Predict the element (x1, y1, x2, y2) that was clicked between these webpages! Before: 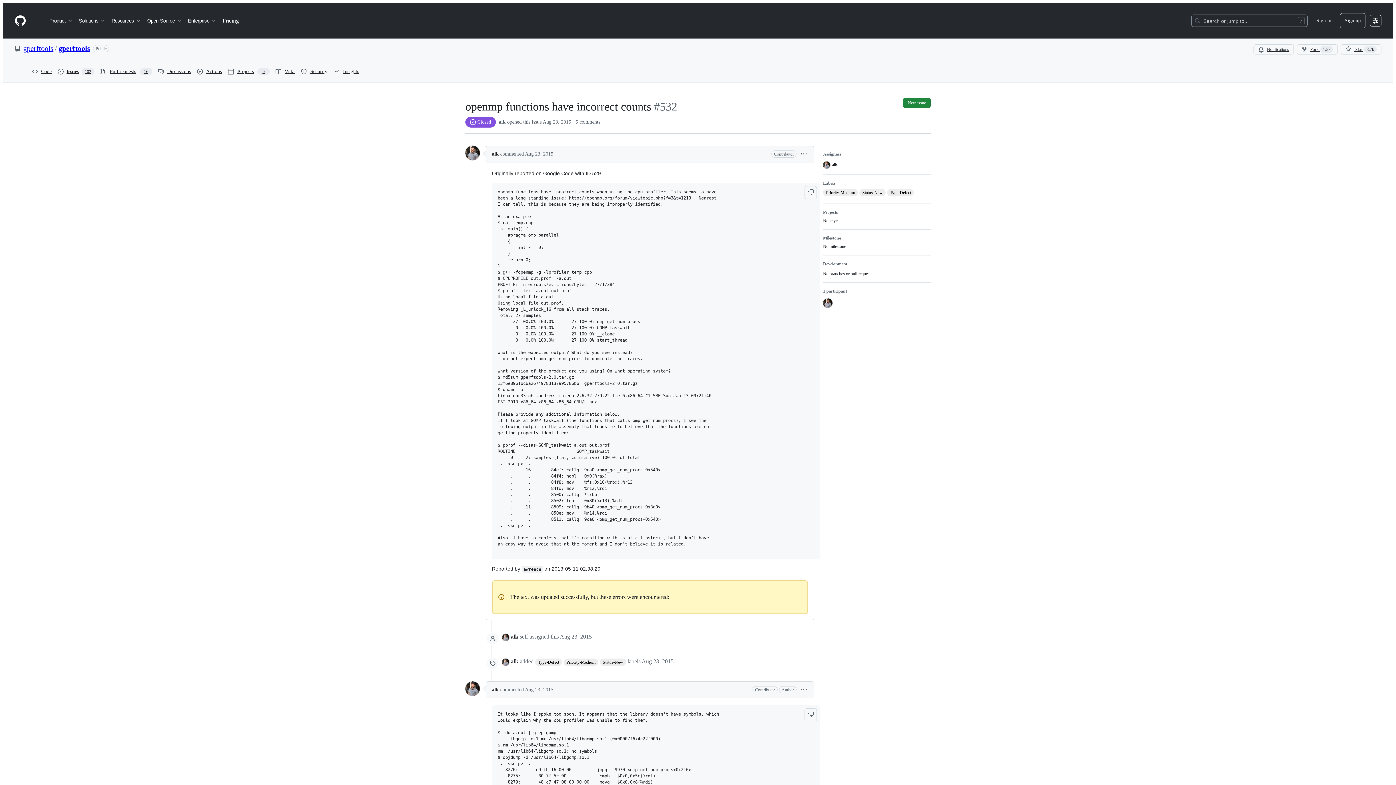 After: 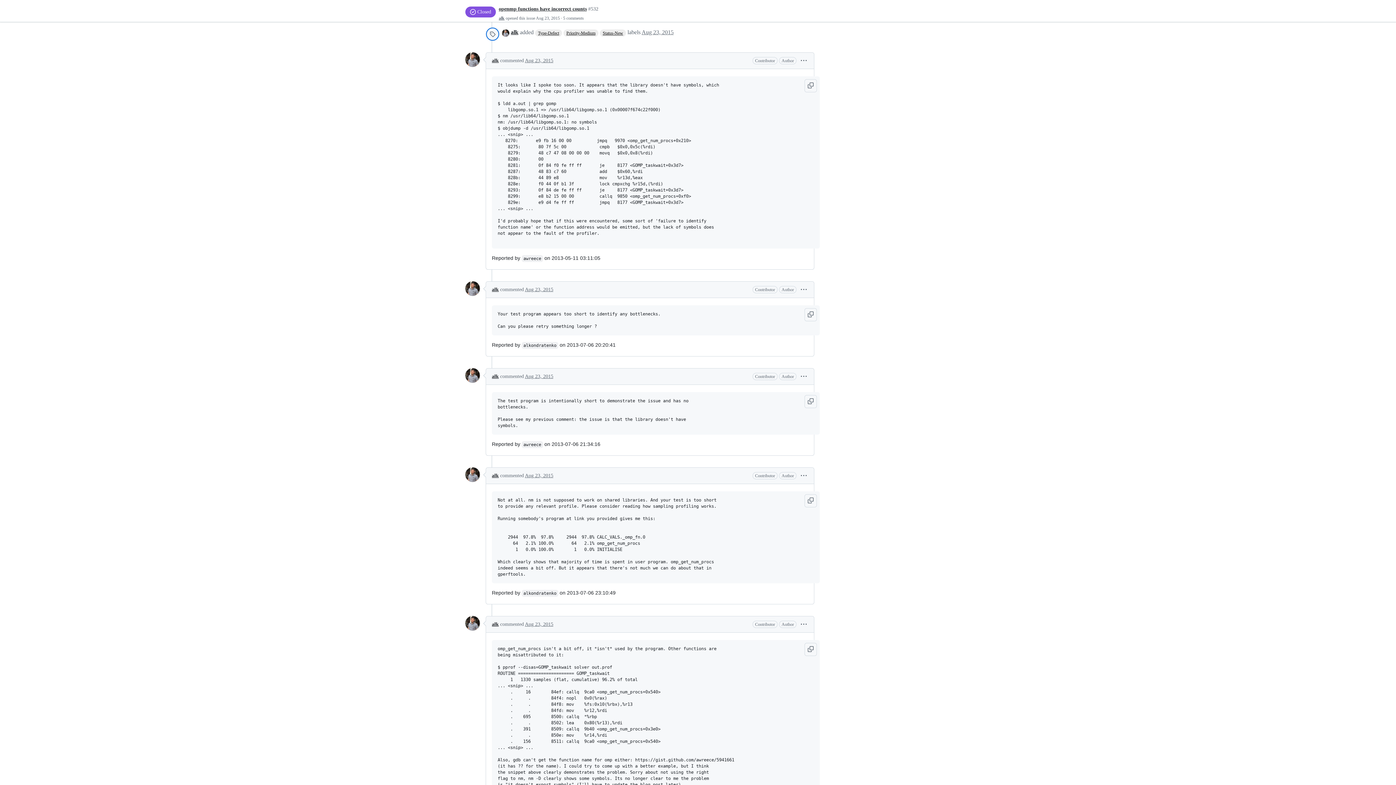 Action: label: Aug 23, 2015 bbox: (641, 658, 673, 664)